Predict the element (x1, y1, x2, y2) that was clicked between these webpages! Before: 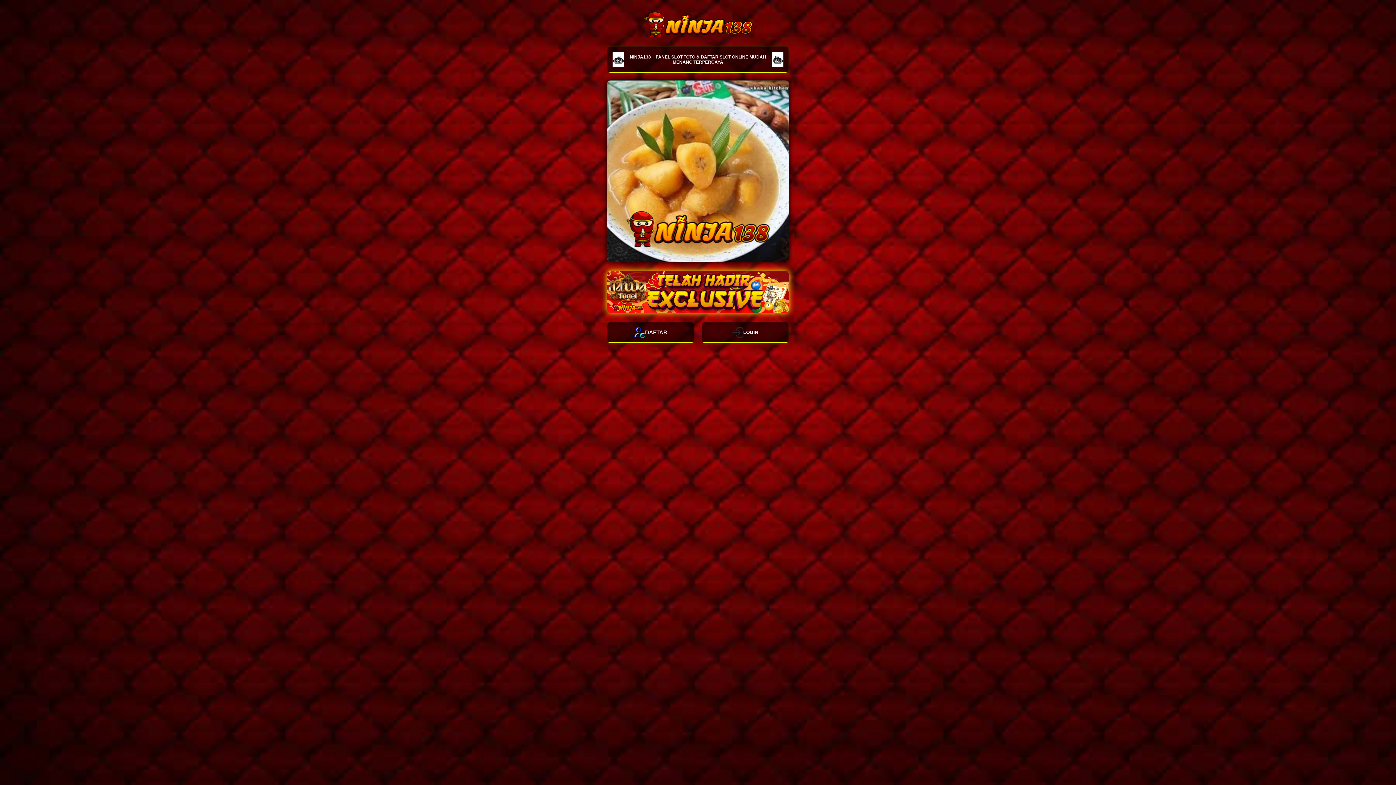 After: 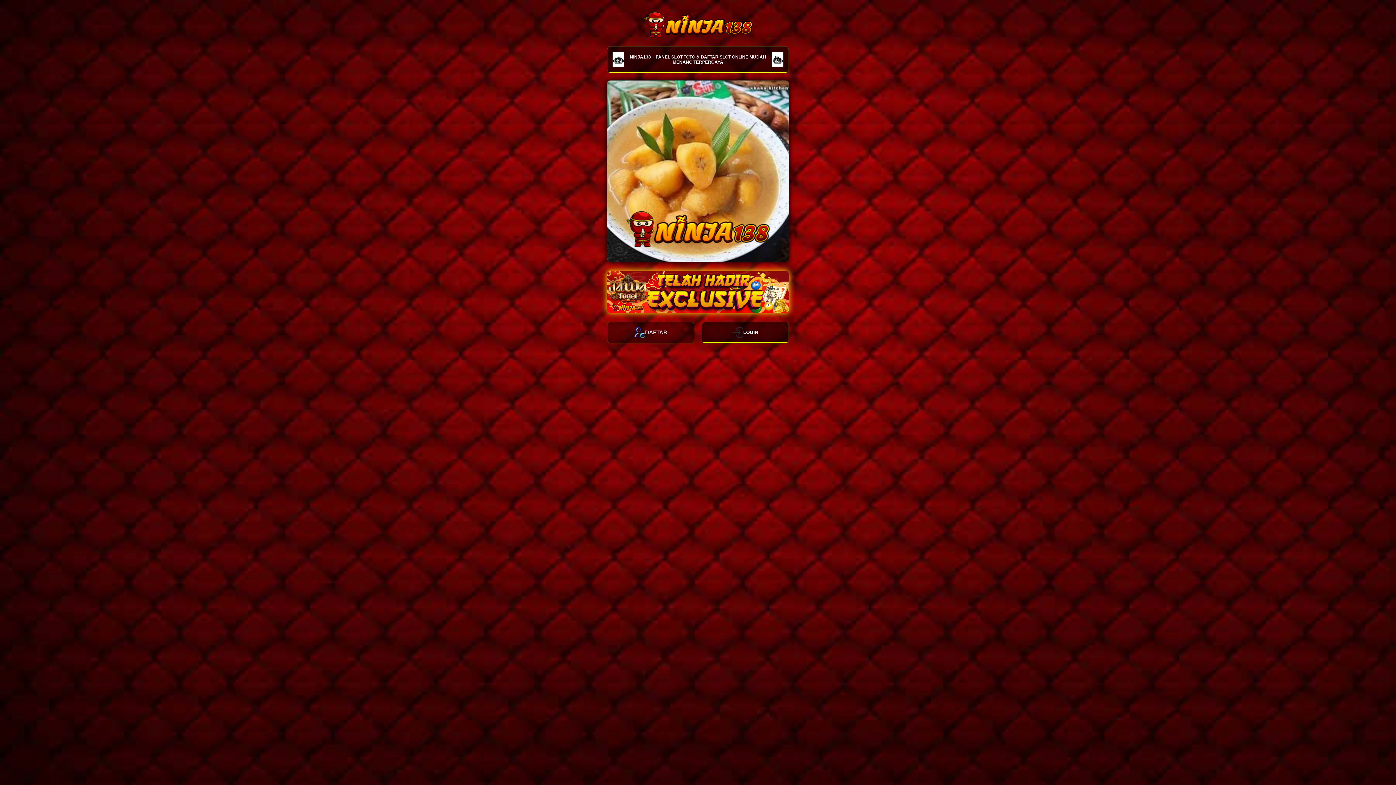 Action: bbox: (607, 321, 694, 343) label: DAFTAR